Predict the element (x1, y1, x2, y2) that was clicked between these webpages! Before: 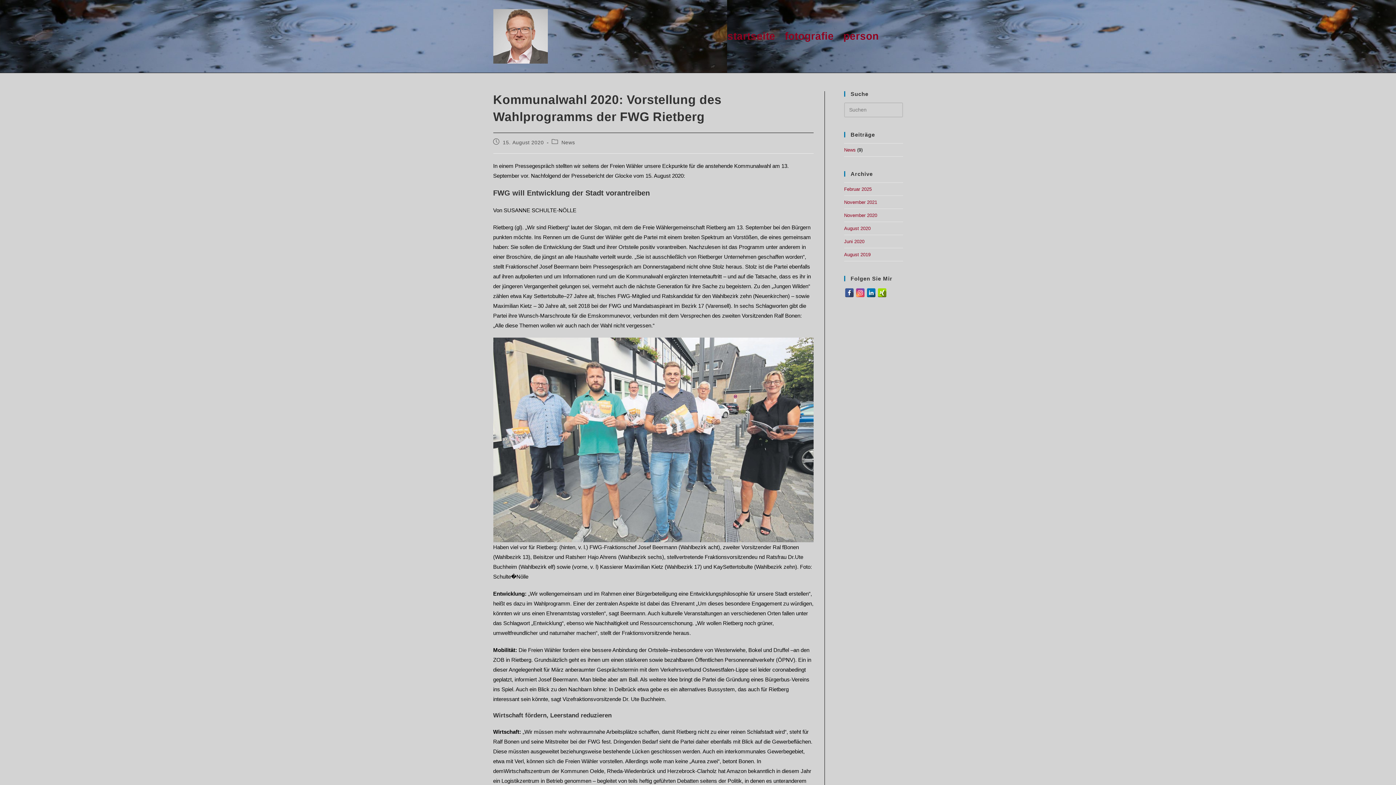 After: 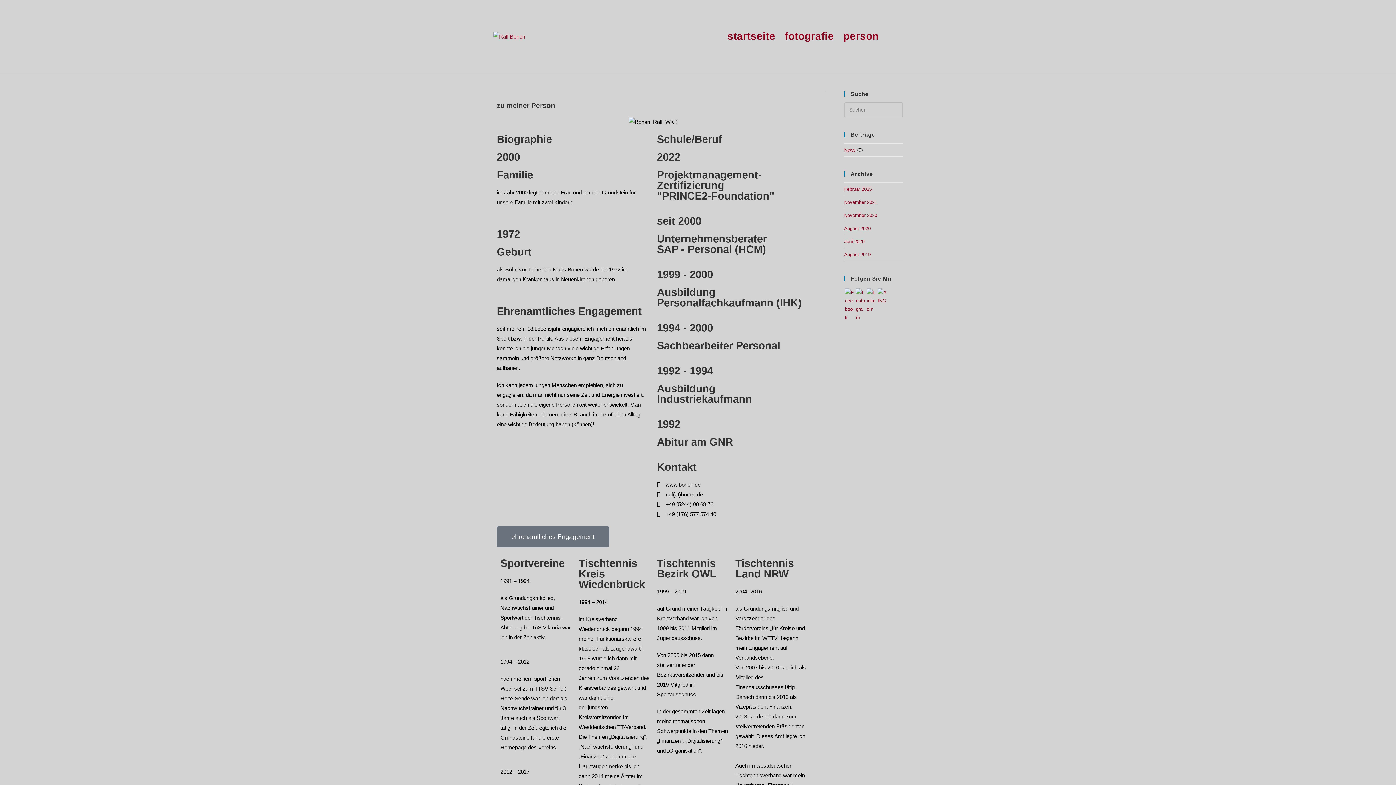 Action: label: person bbox: (838, 0, 883, 72)